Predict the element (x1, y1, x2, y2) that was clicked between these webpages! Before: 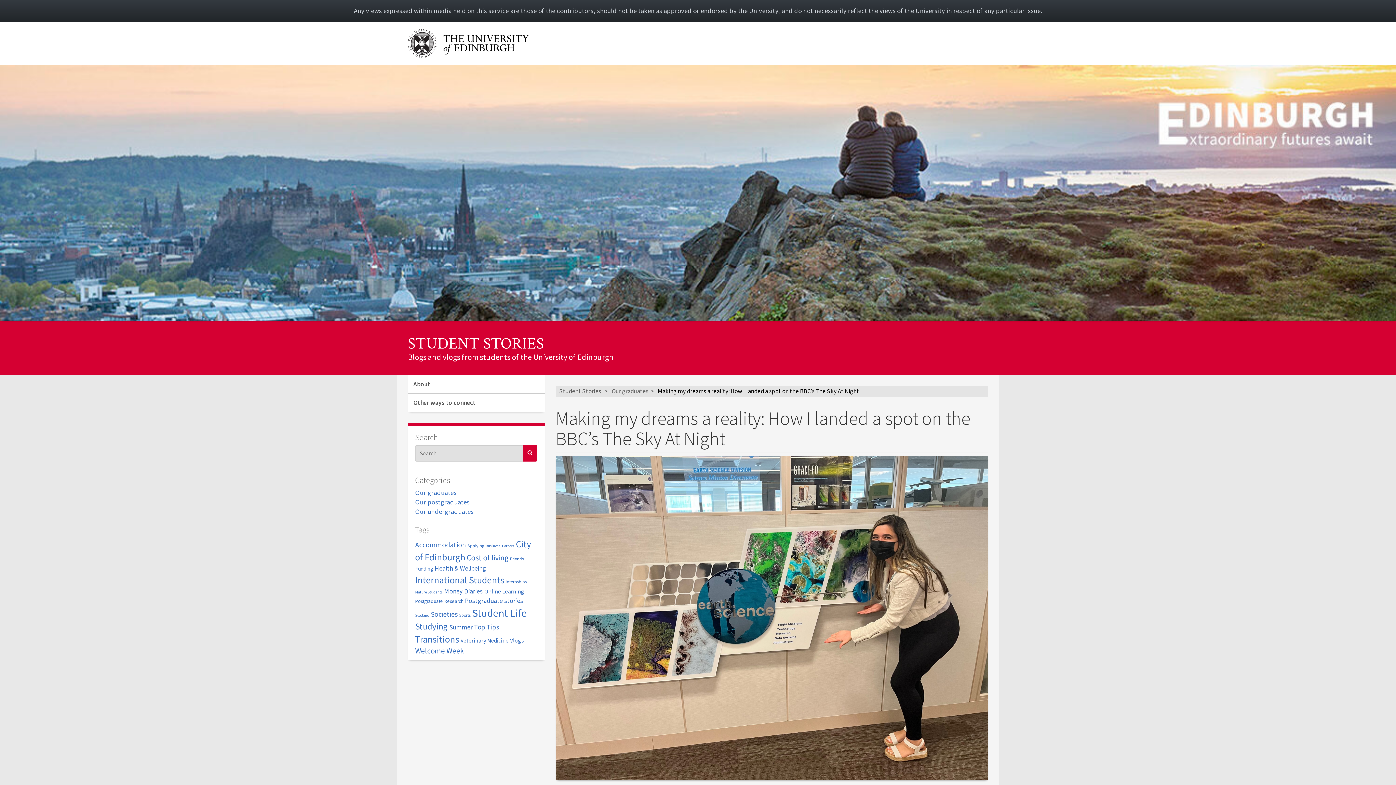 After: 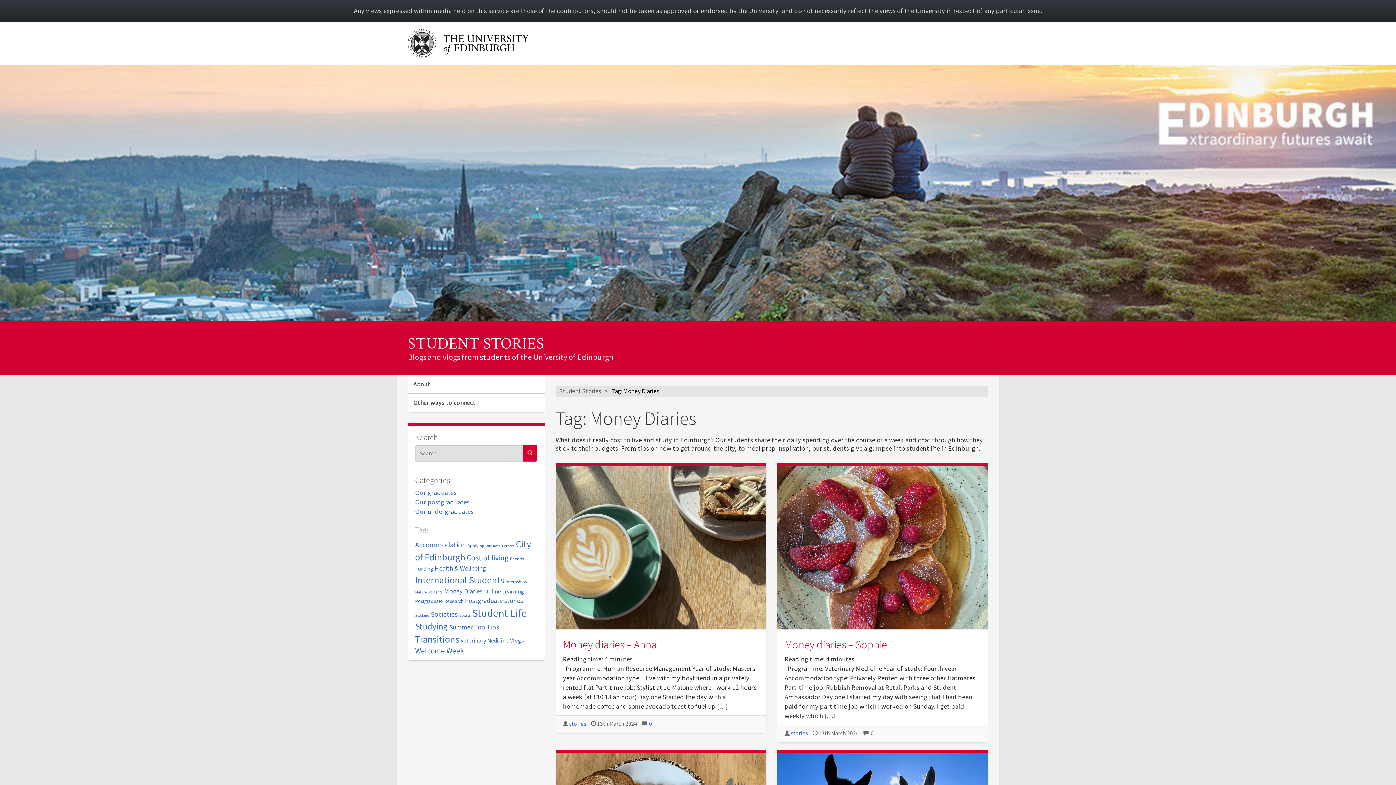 Action: label: Money Diaries (10 items) bbox: (444, 587, 482, 595)